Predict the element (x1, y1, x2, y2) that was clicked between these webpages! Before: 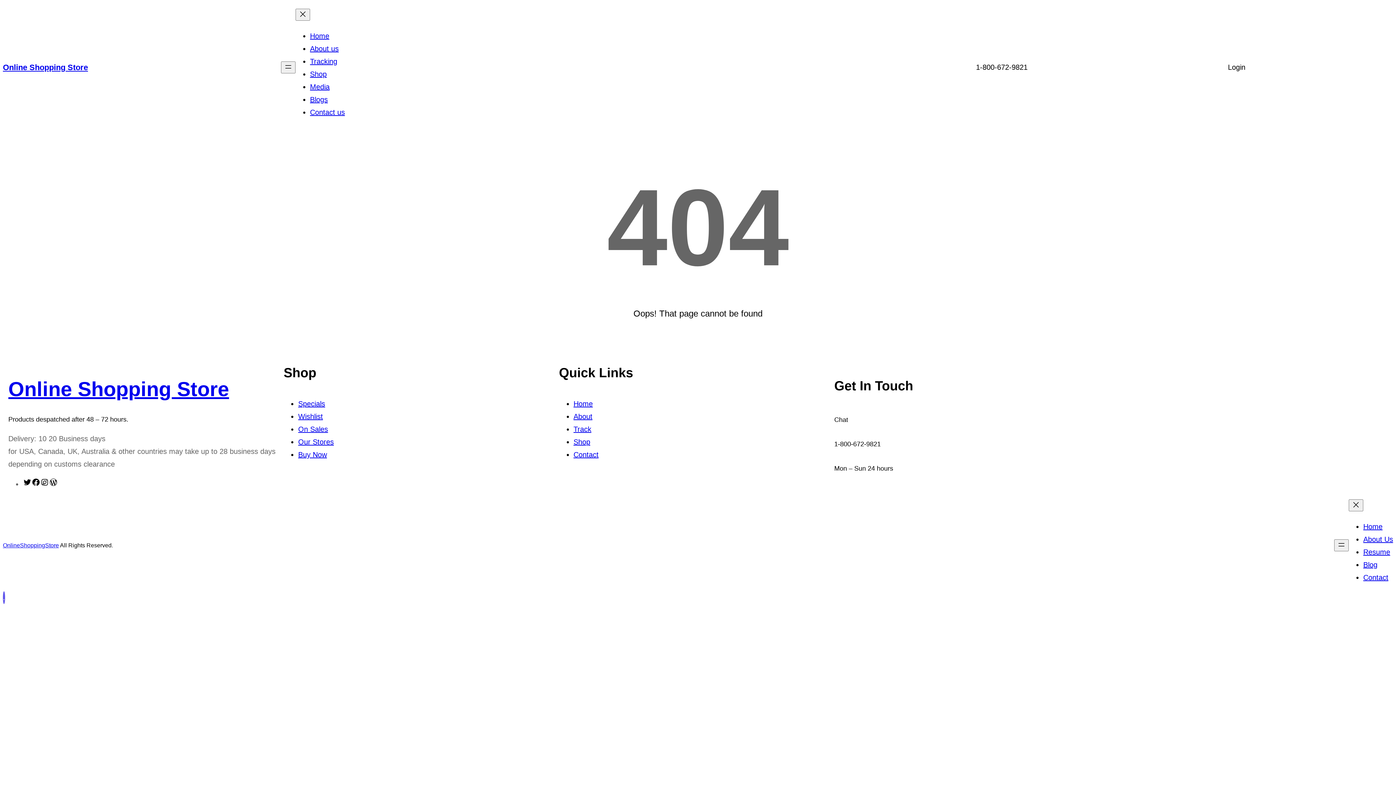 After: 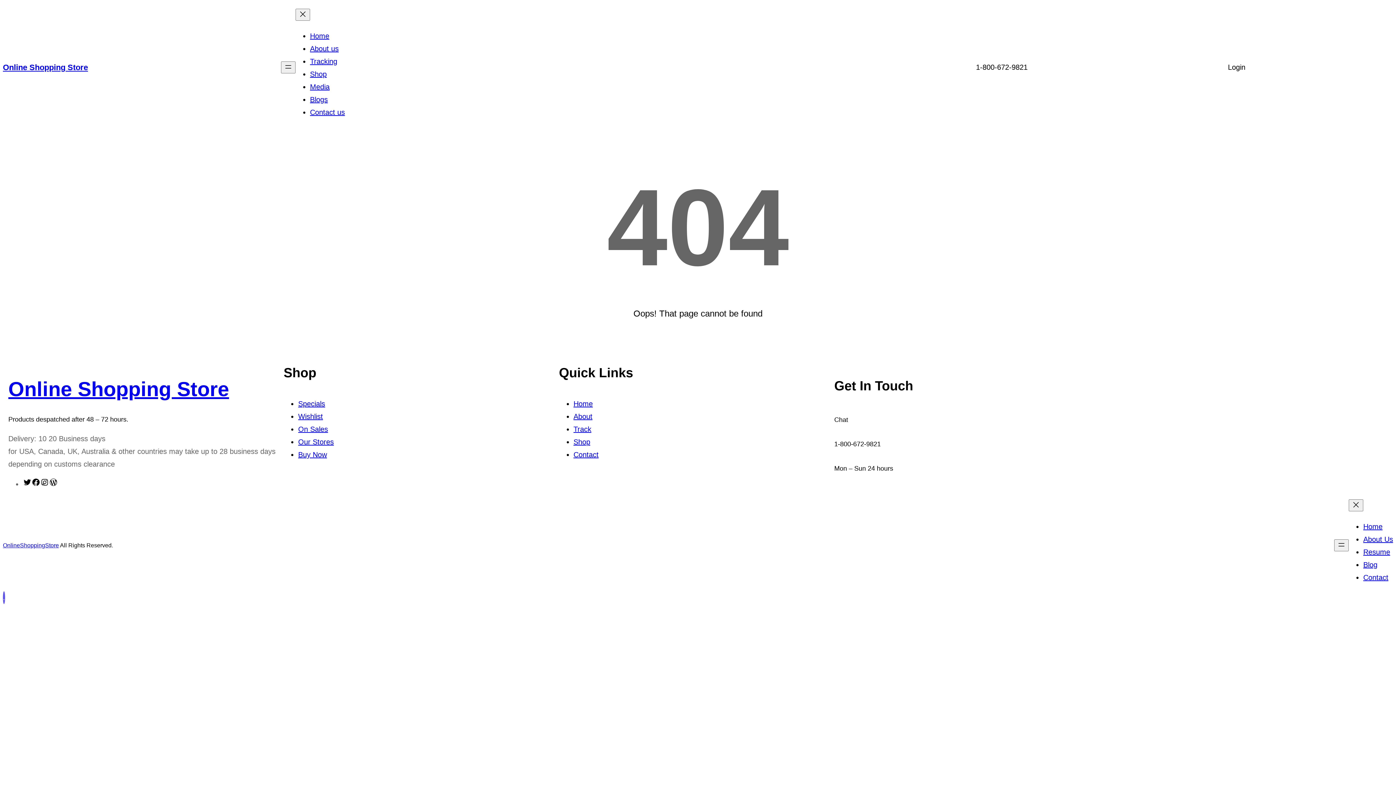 Action: label: Instagram bbox: (40, 480, 49, 488)